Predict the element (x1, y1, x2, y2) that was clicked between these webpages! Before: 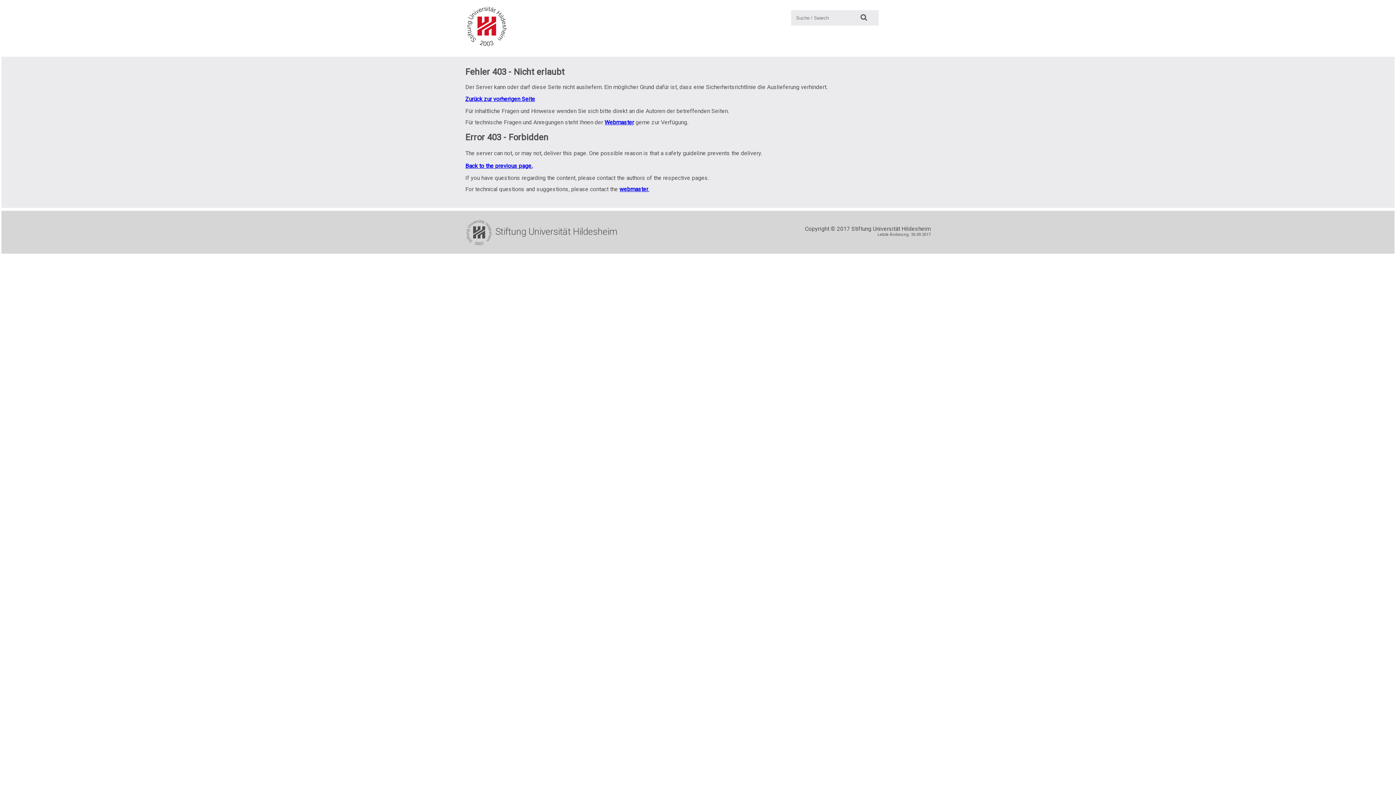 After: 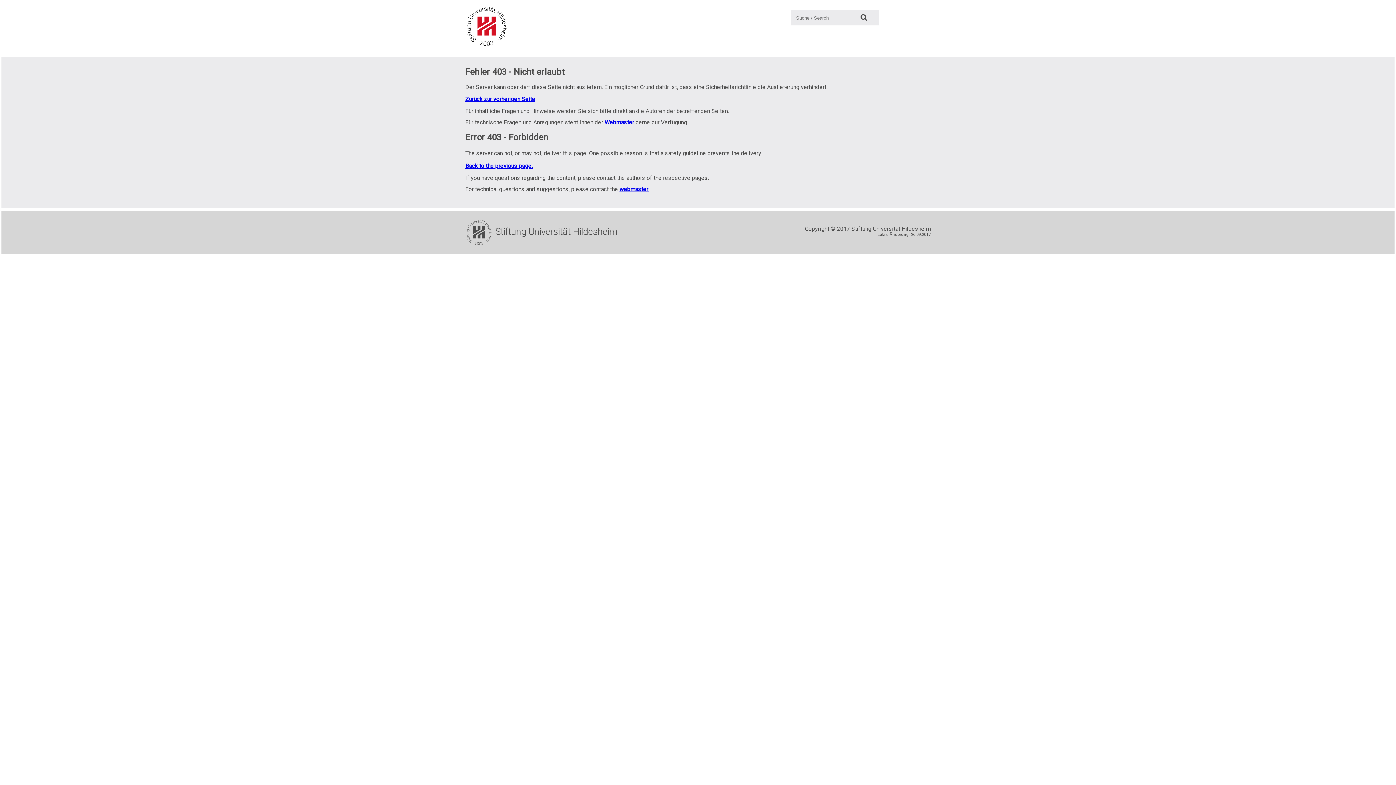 Action: label: Suche: bbox: (855, 10, 872, 25)